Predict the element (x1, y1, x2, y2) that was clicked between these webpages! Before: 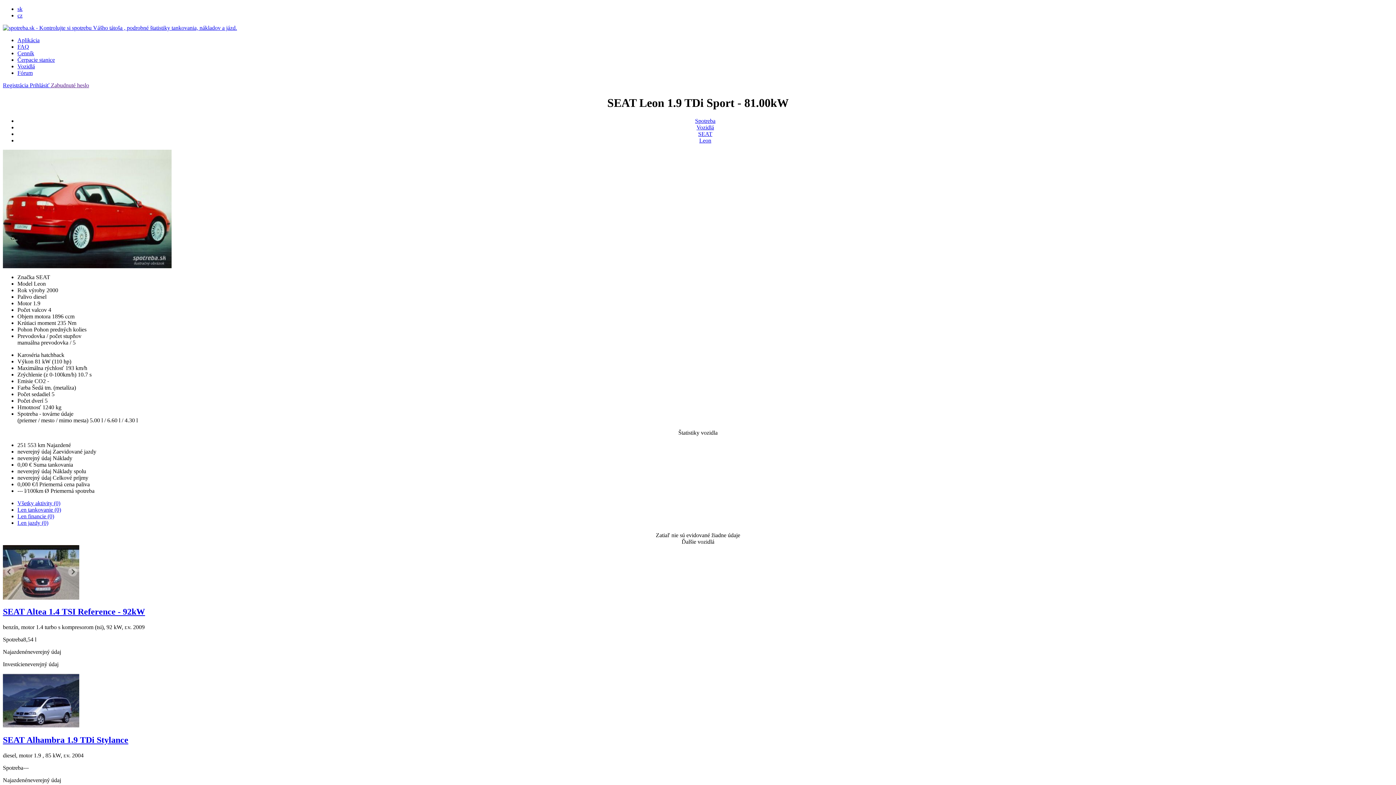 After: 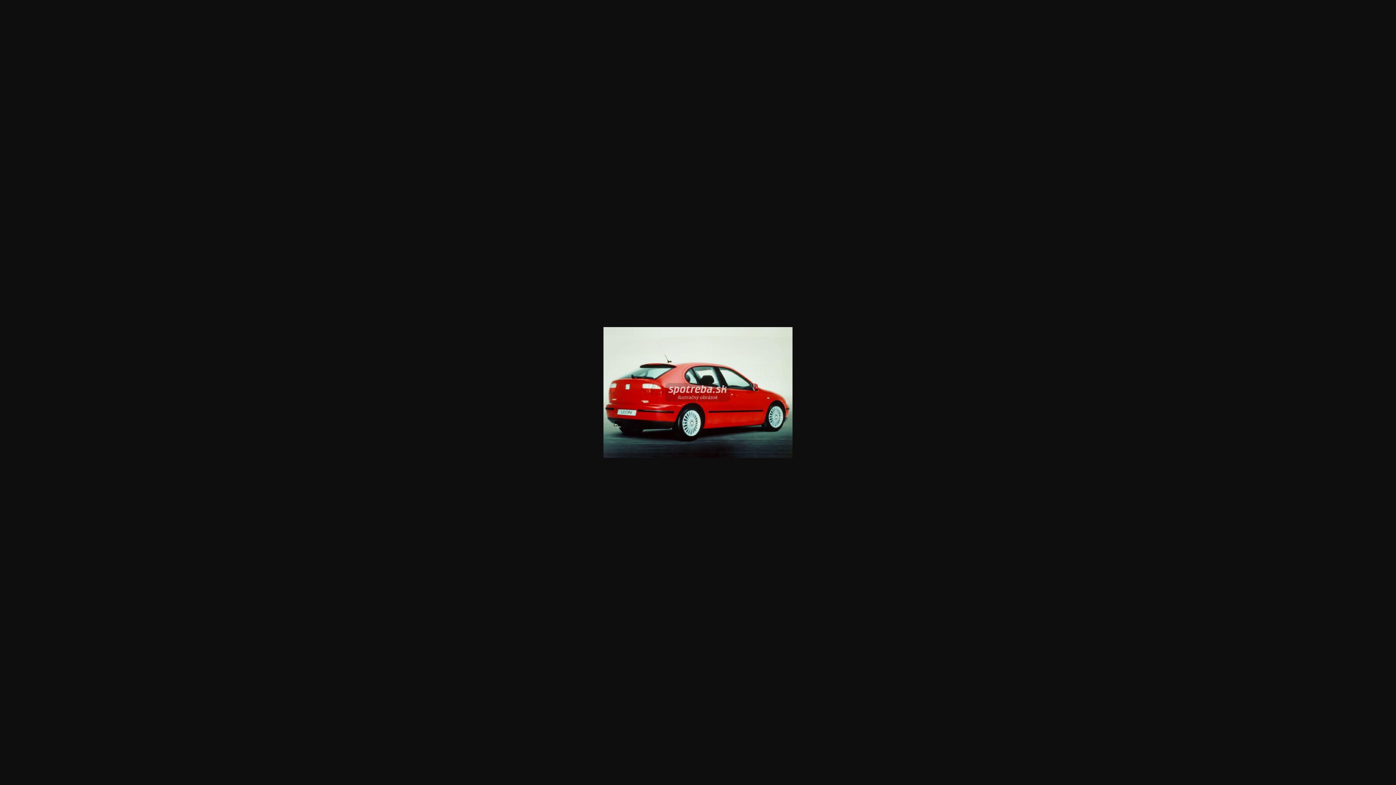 Action: bbox: (2, 263, 171, 269)